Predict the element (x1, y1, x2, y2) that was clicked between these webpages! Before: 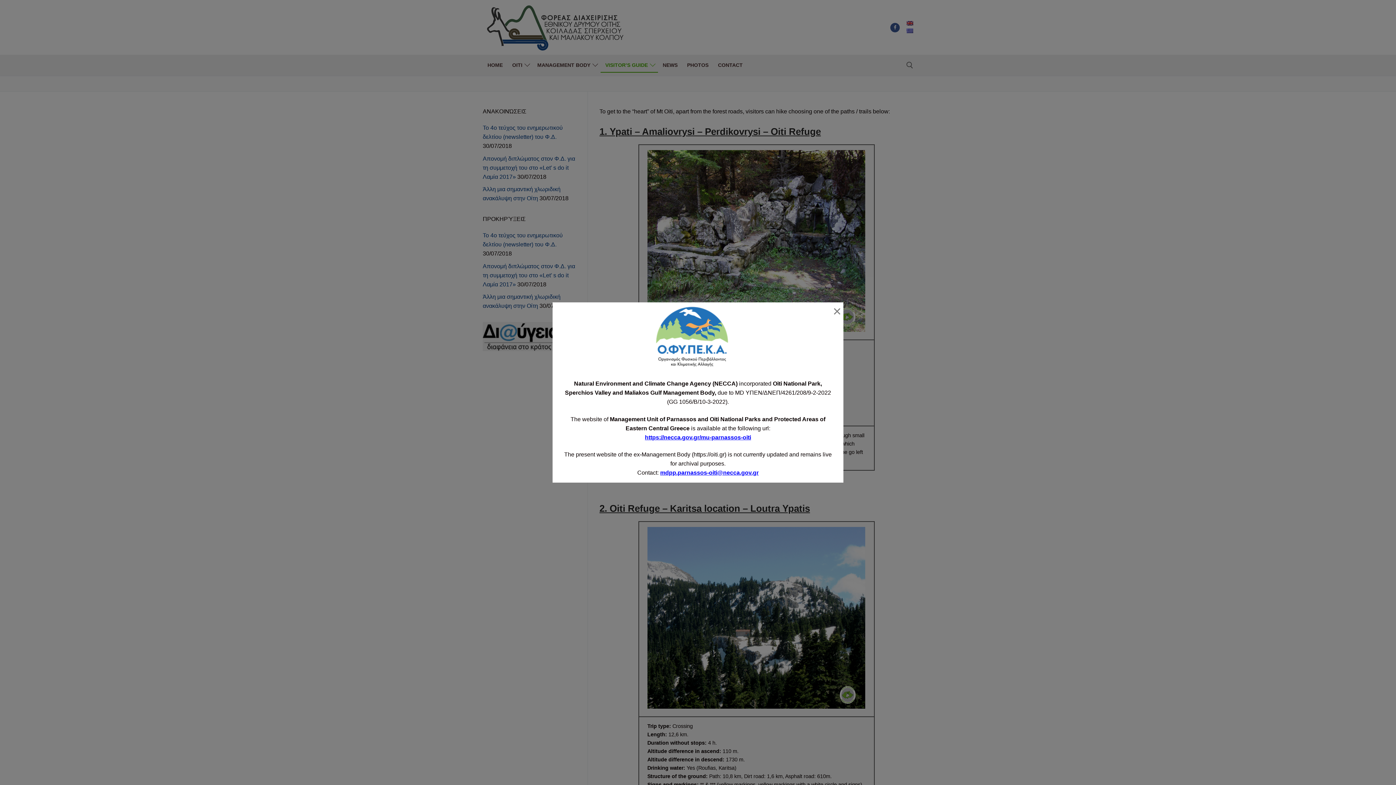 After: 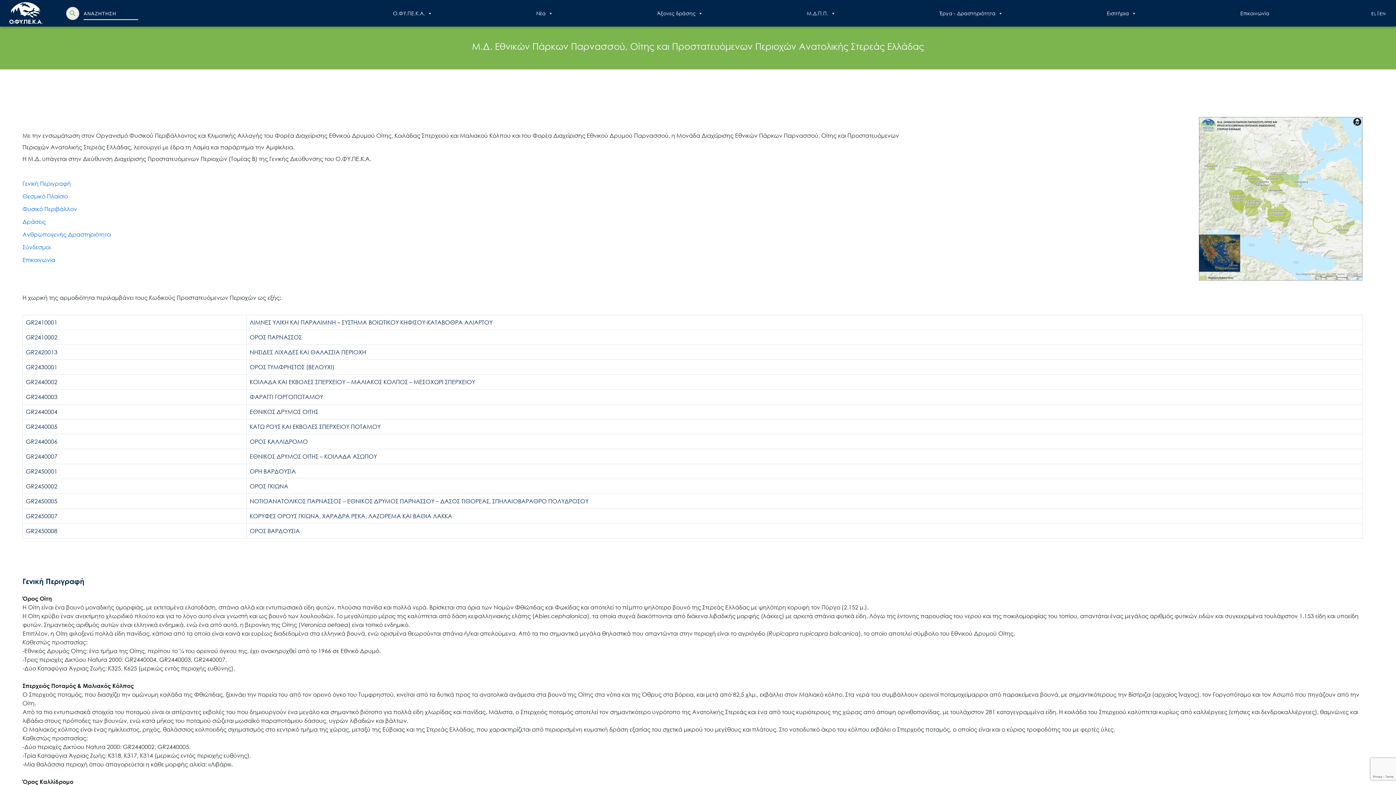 Action: bbox: (645, 434, 751, 440) label: https://necca.gov.gr/mu-parnassos-oiti